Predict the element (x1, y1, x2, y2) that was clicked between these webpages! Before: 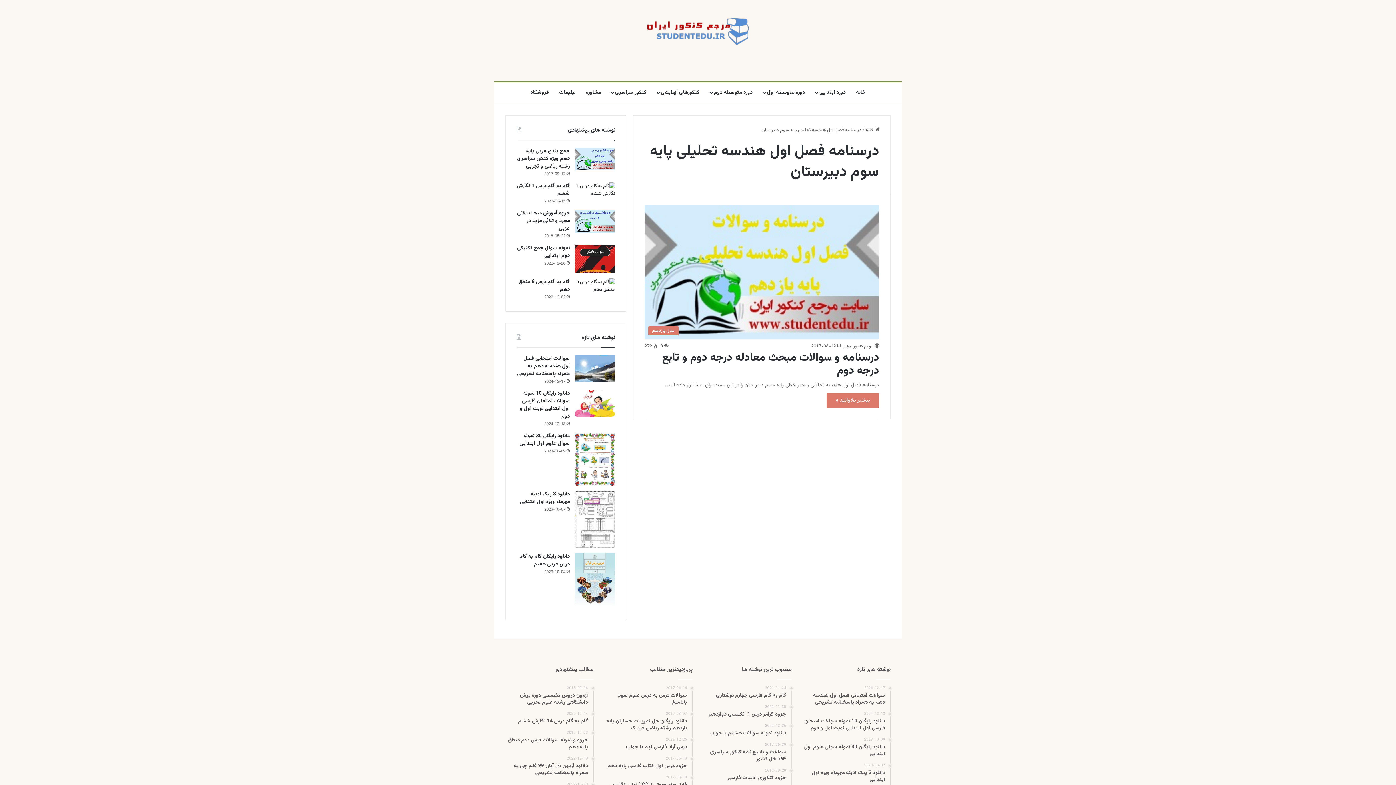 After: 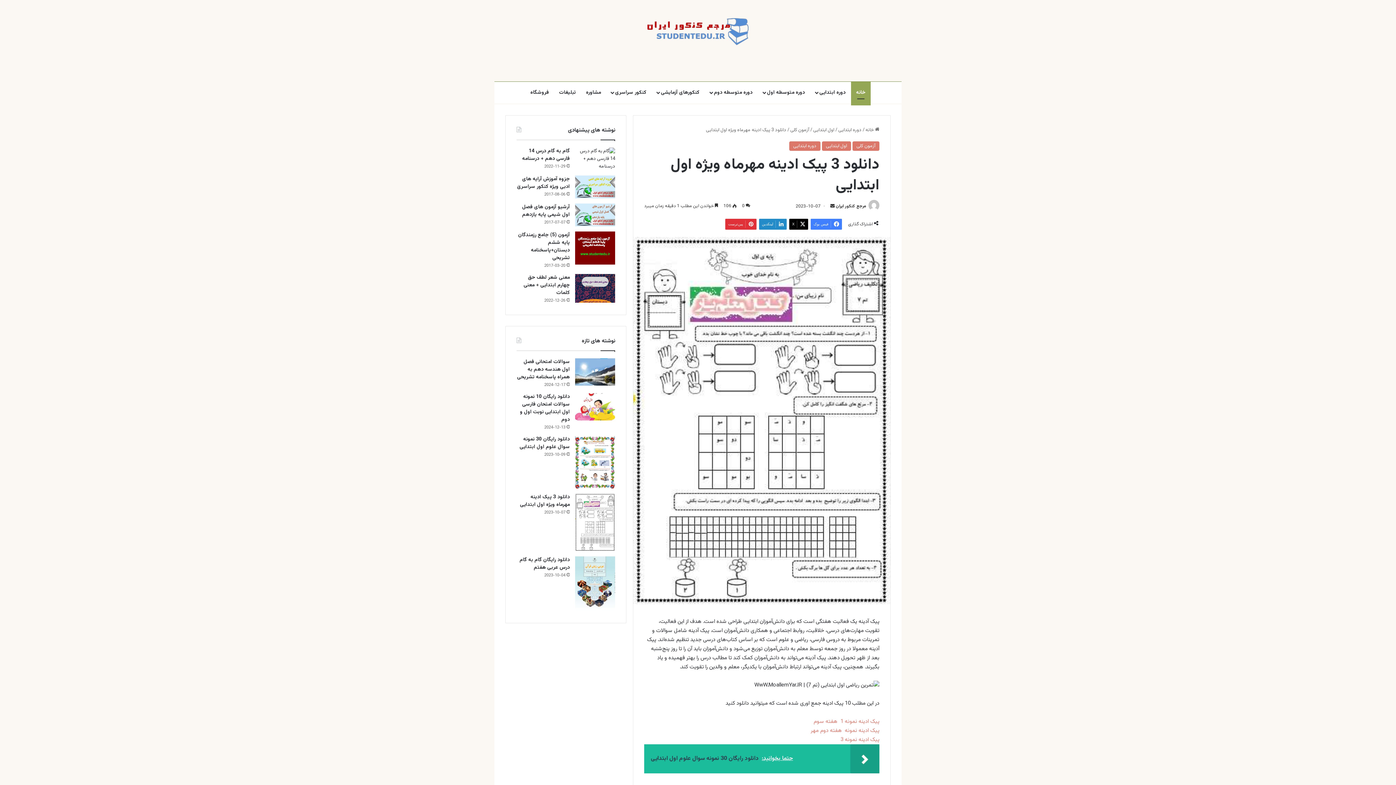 Action: bbox: (802, 763, 885, 783) label: 2023-10-07
دانلود 3 پیک ادینه مهرماه ویژه اول ابتدایی